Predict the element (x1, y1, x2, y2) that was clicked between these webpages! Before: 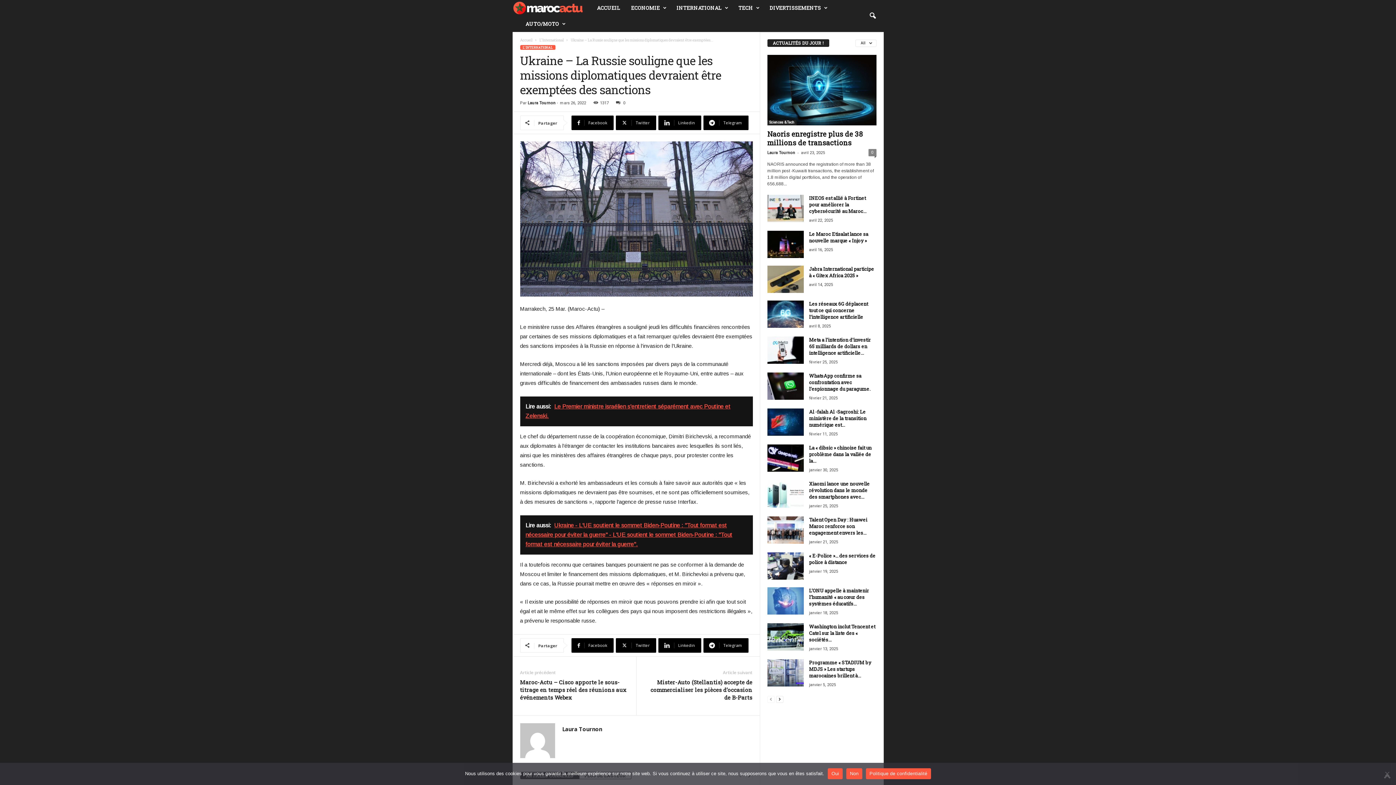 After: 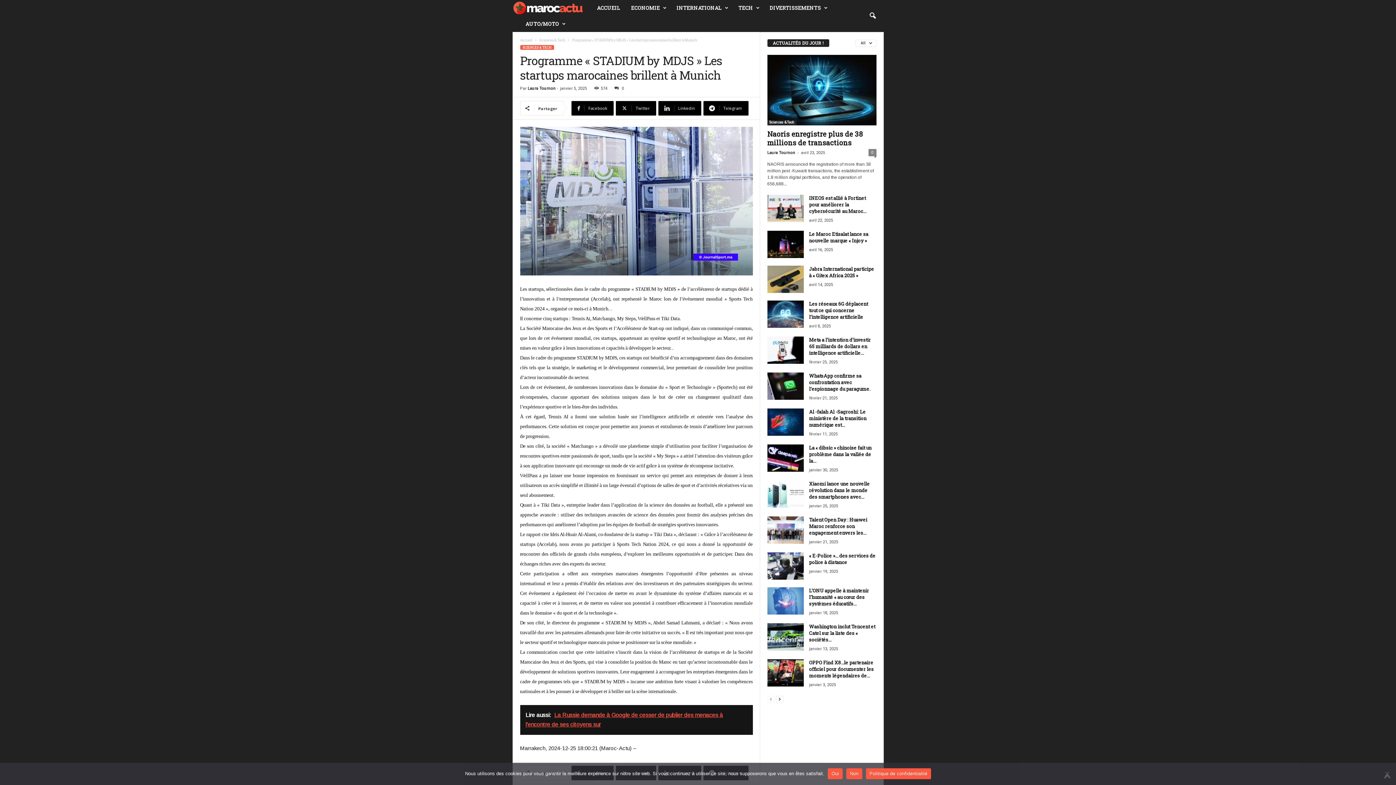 Action: bbox: (767, 659, 803, 687)